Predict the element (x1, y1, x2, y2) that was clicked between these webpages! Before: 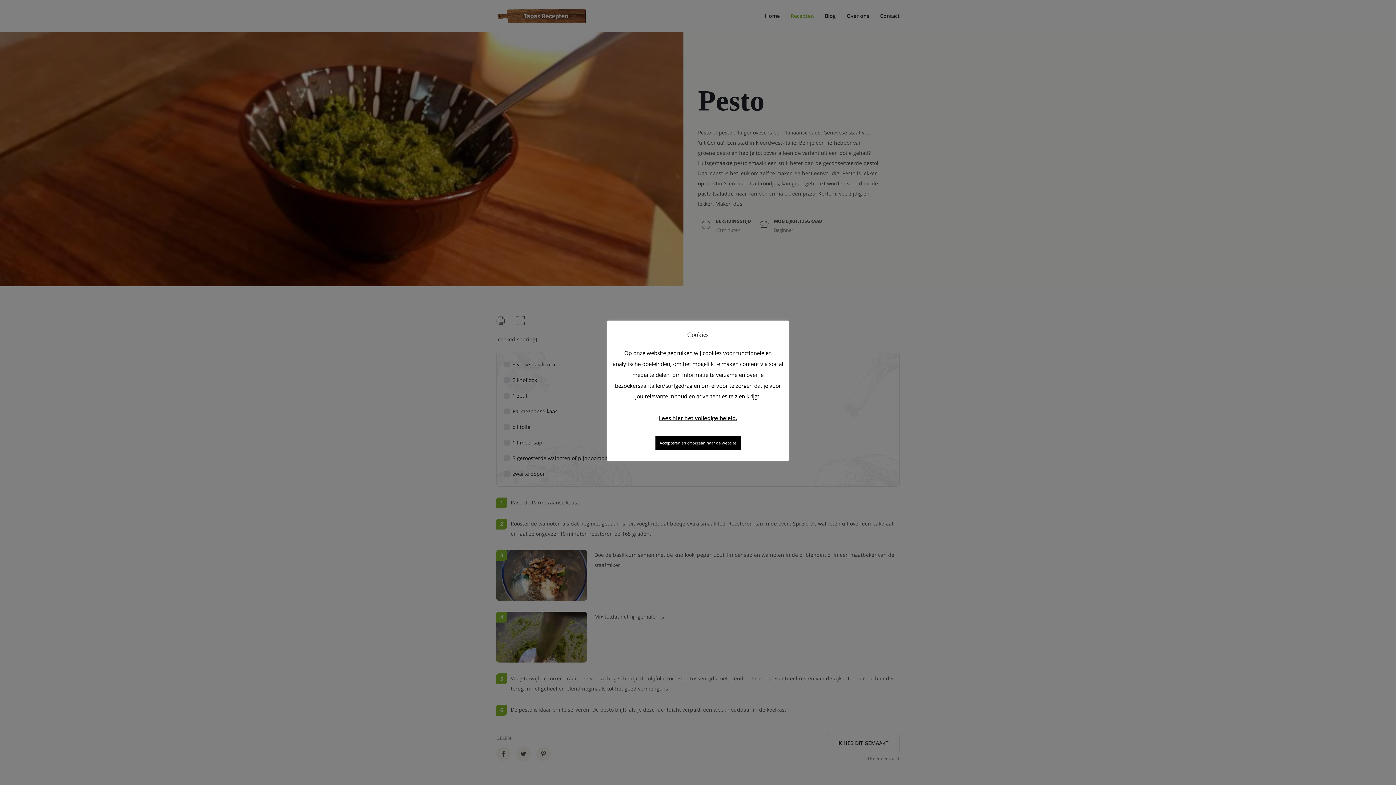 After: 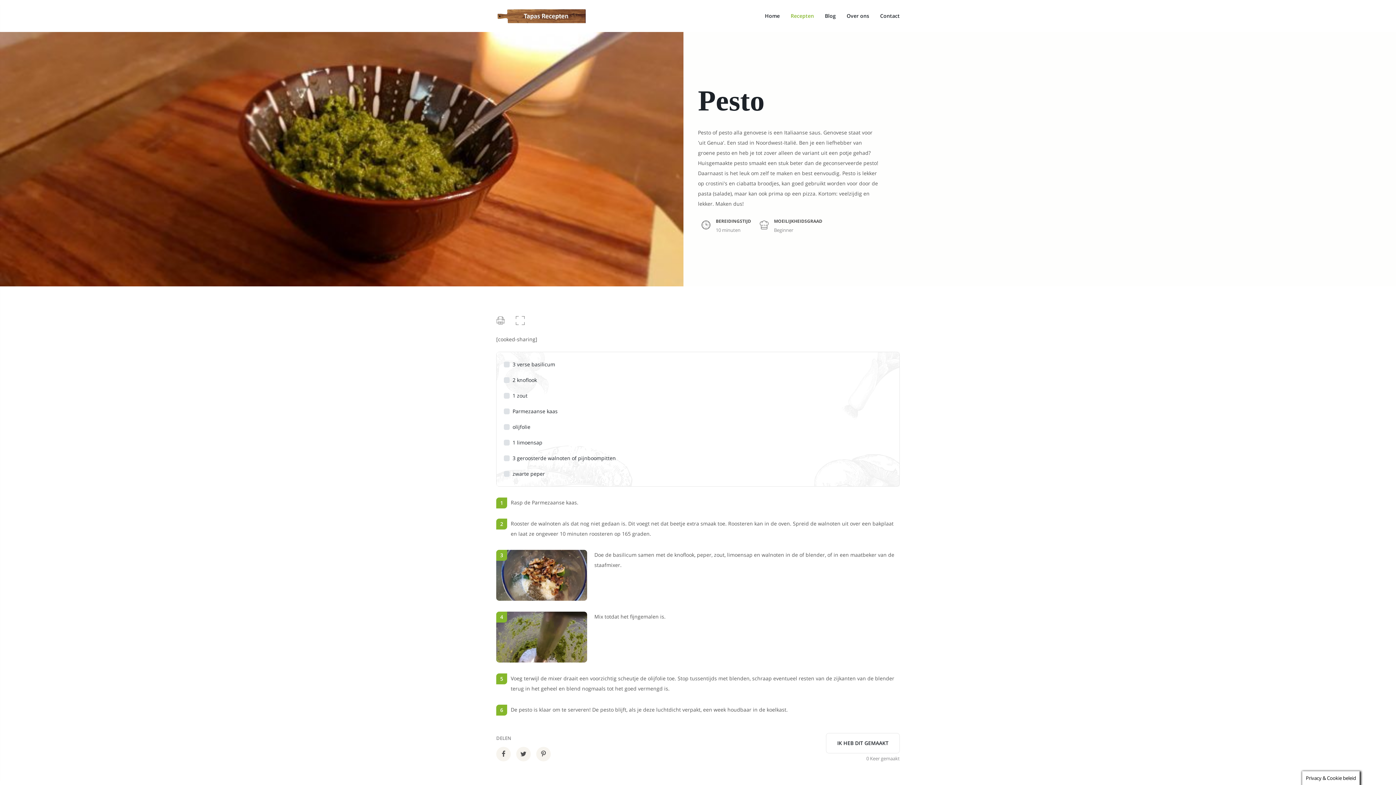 Action: bbox: (655, 436, 740, 450) label: Accepteren en doorgaan naar de website